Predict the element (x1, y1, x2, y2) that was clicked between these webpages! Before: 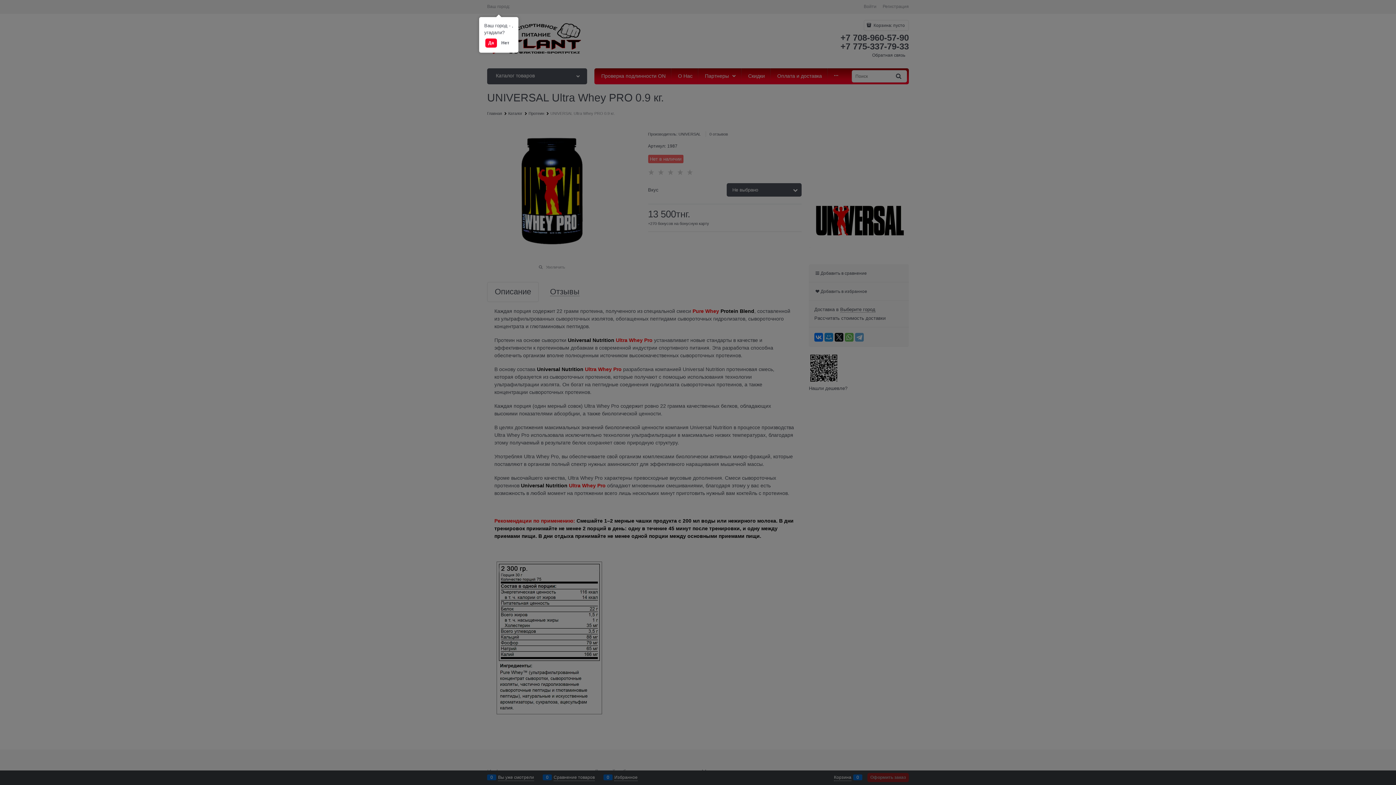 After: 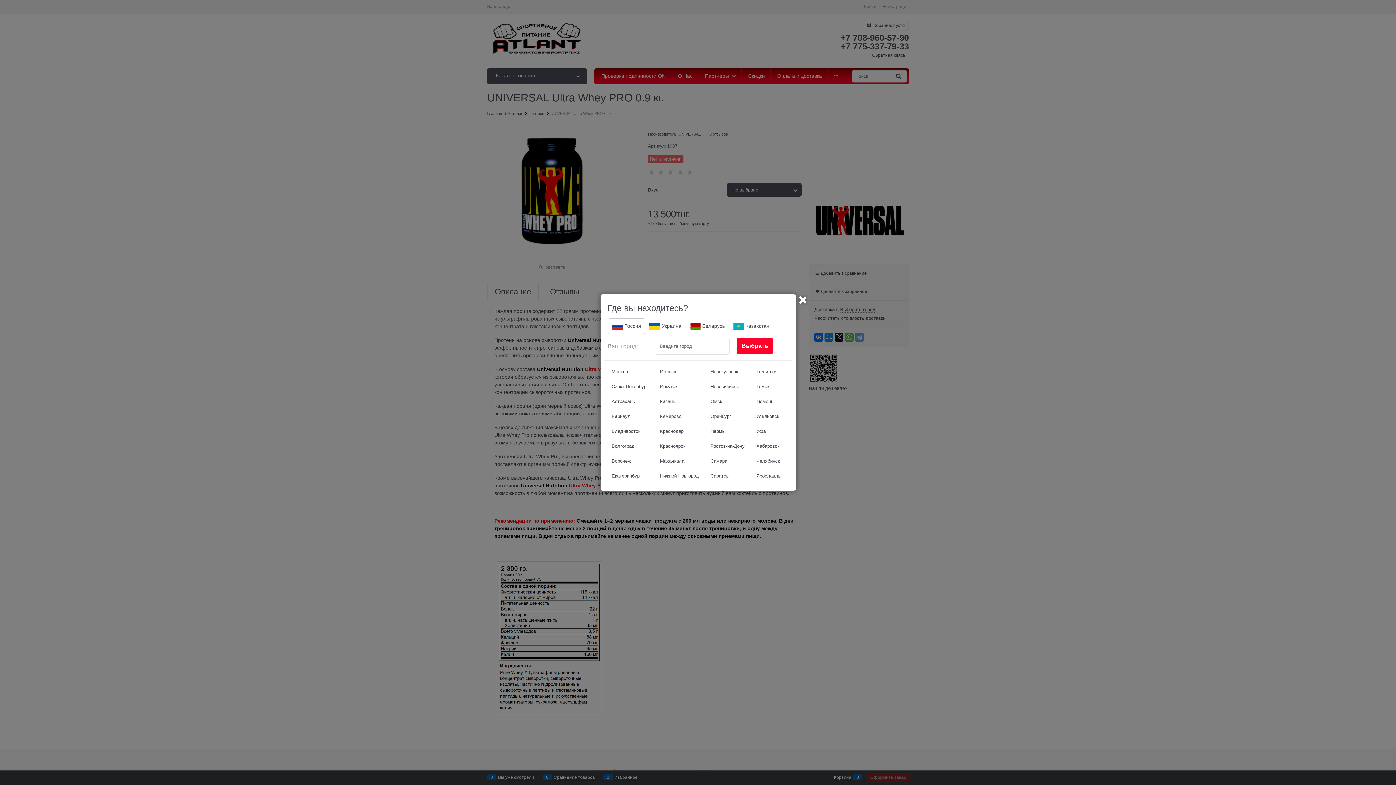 Action: label: Нет bbox: (498, 38, 512, 47)